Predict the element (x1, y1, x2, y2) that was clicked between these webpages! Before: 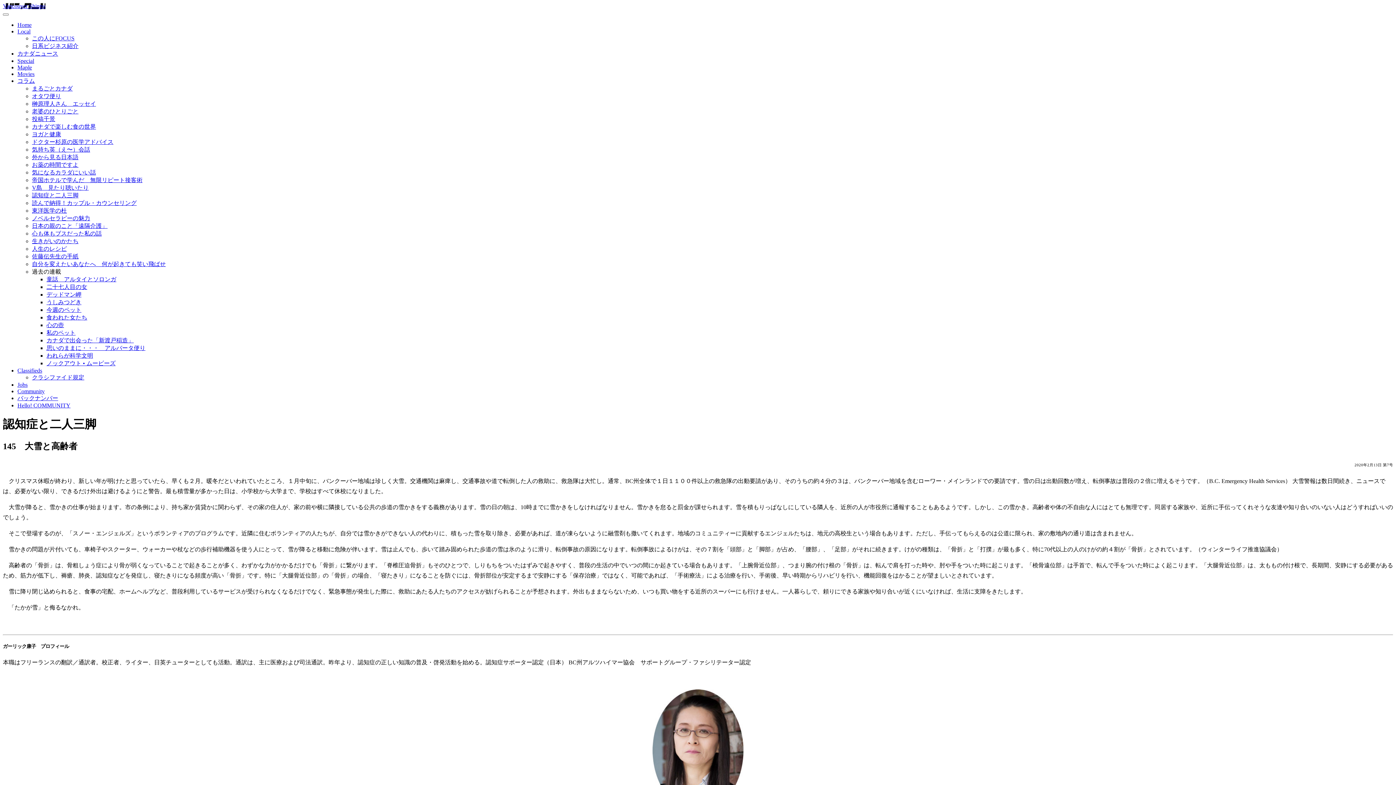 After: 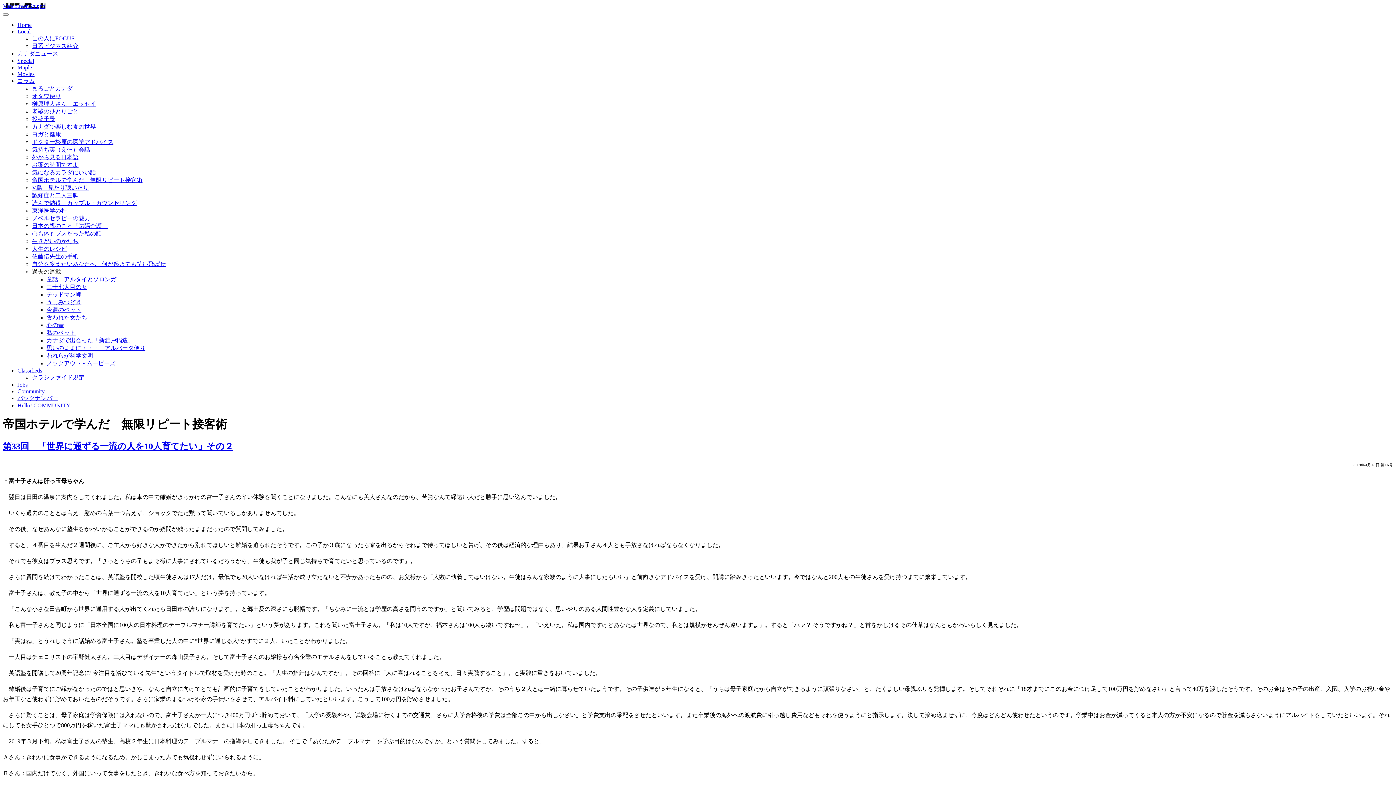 Action: bbox: (32, 177, 142, 183) label: 帝国ホテルで学んだ　無限リピート接客術